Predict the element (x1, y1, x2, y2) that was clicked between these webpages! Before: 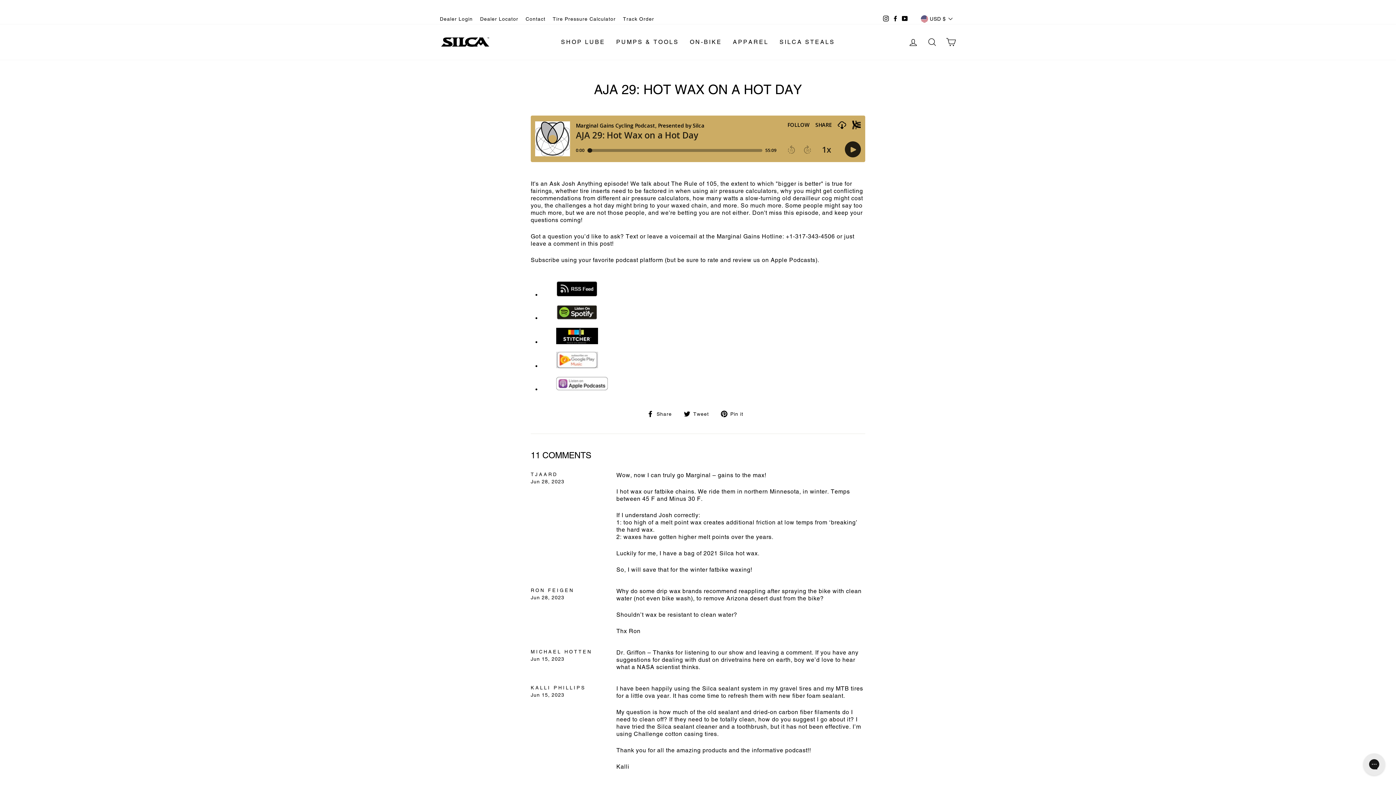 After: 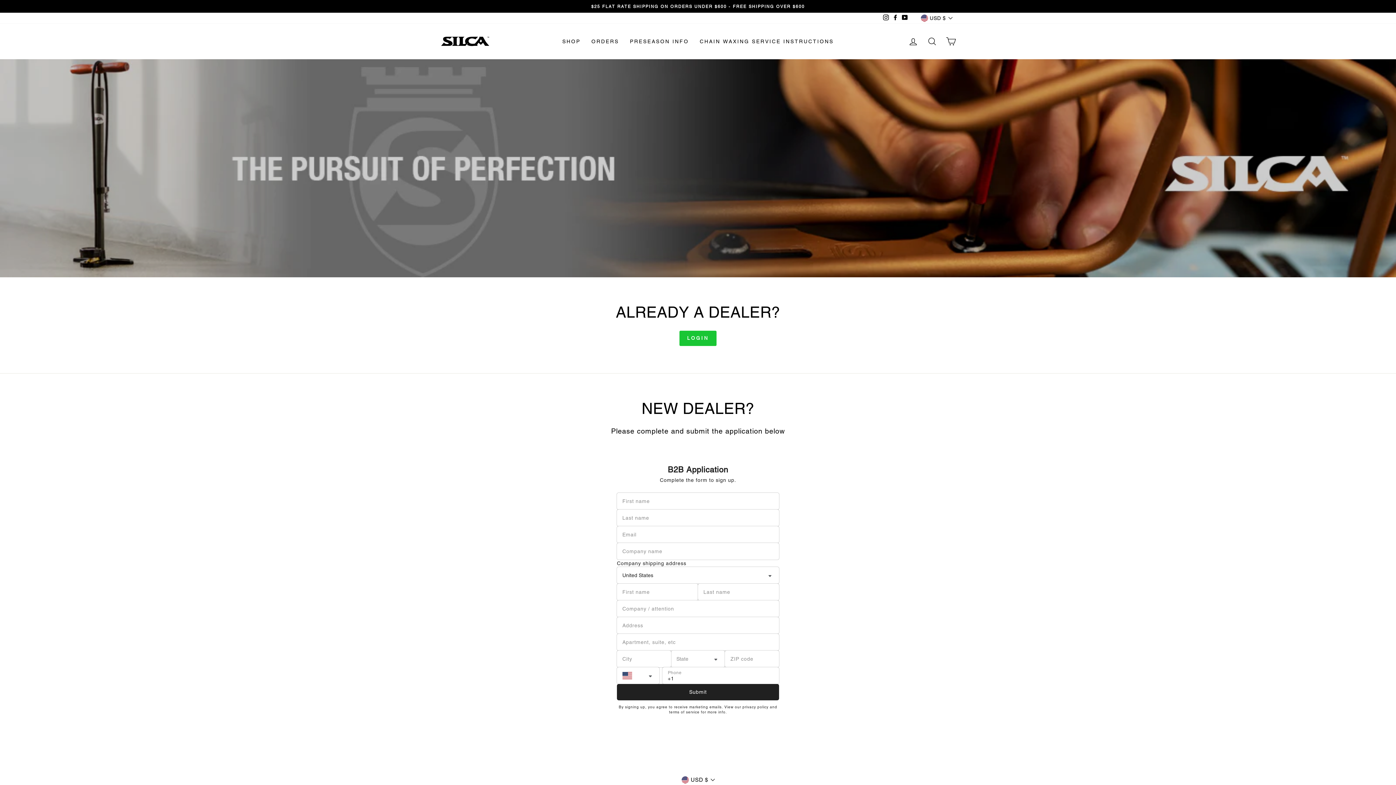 Action: label: Dealer Login bbox: (436, 14, 476, 23)